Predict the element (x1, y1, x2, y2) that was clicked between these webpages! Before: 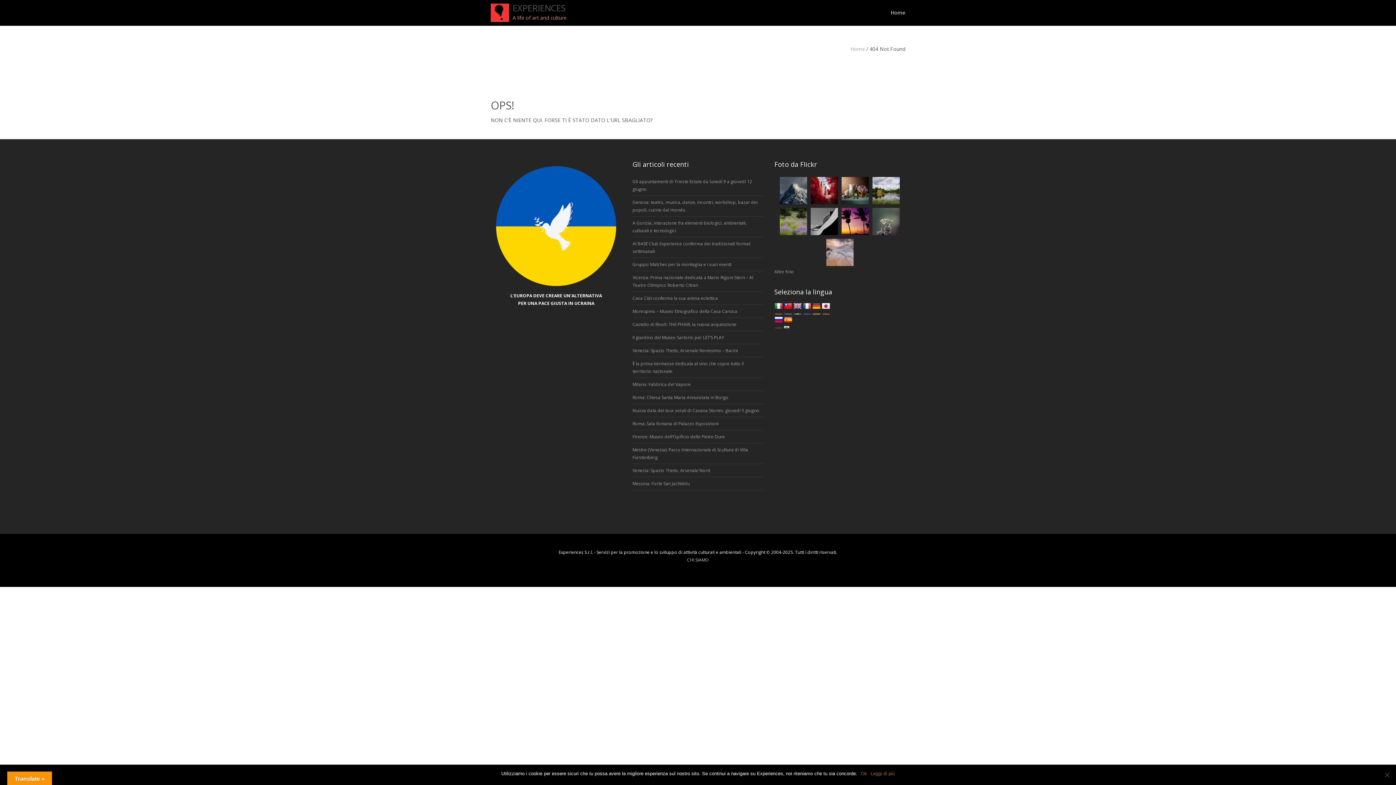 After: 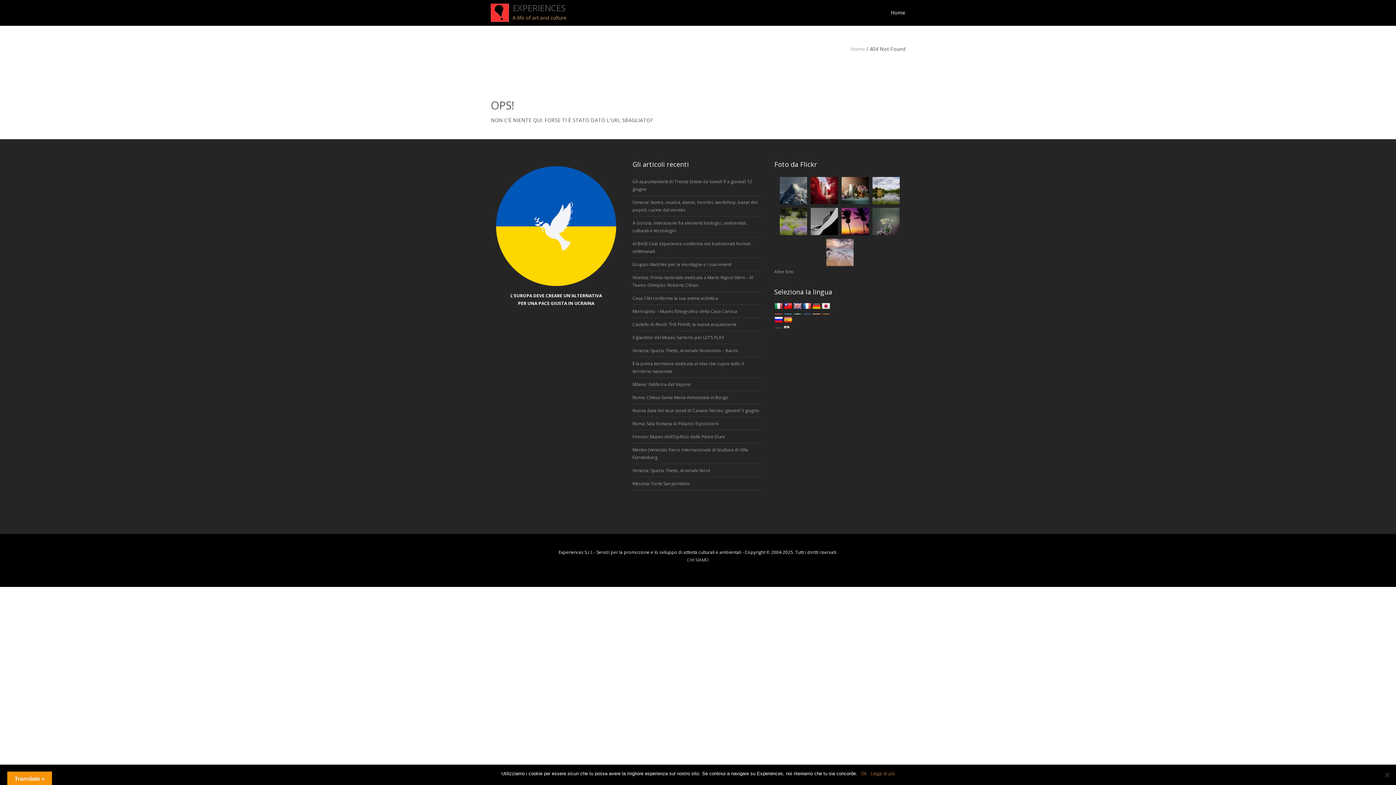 Action: bbox: (824, 237, 855, 268)